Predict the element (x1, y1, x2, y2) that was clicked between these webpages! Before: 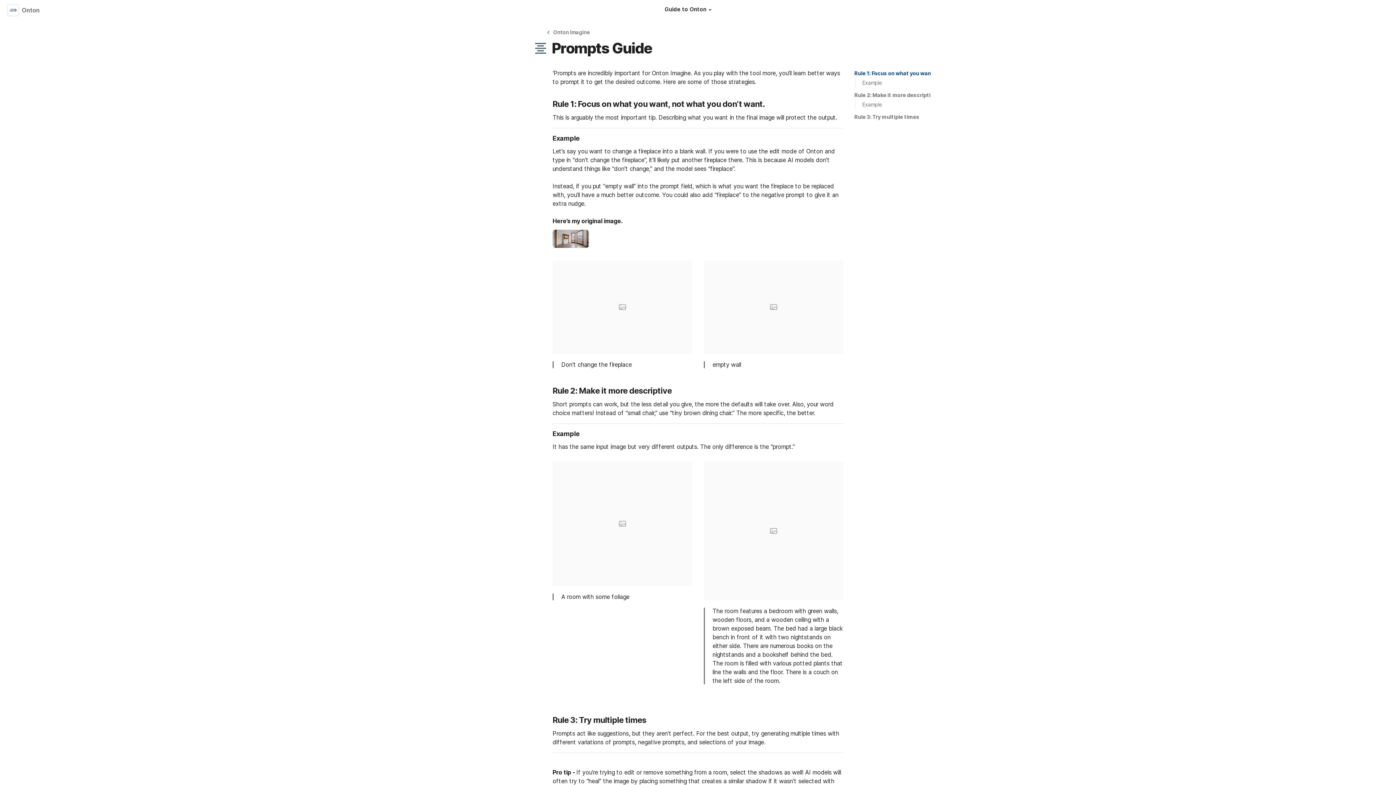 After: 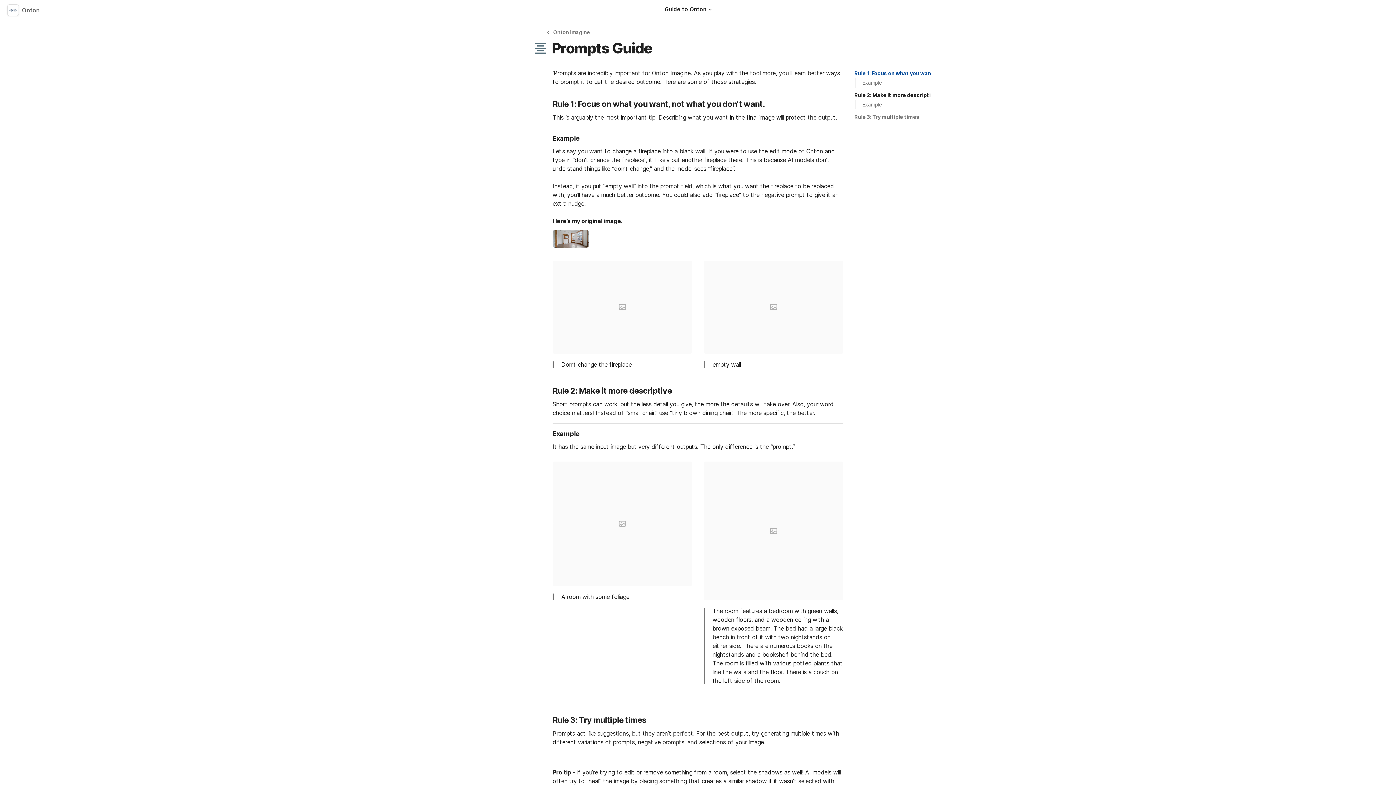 Action: label: Rule 2: Make it more descriptive bbox: (854, 90, 930, 100)